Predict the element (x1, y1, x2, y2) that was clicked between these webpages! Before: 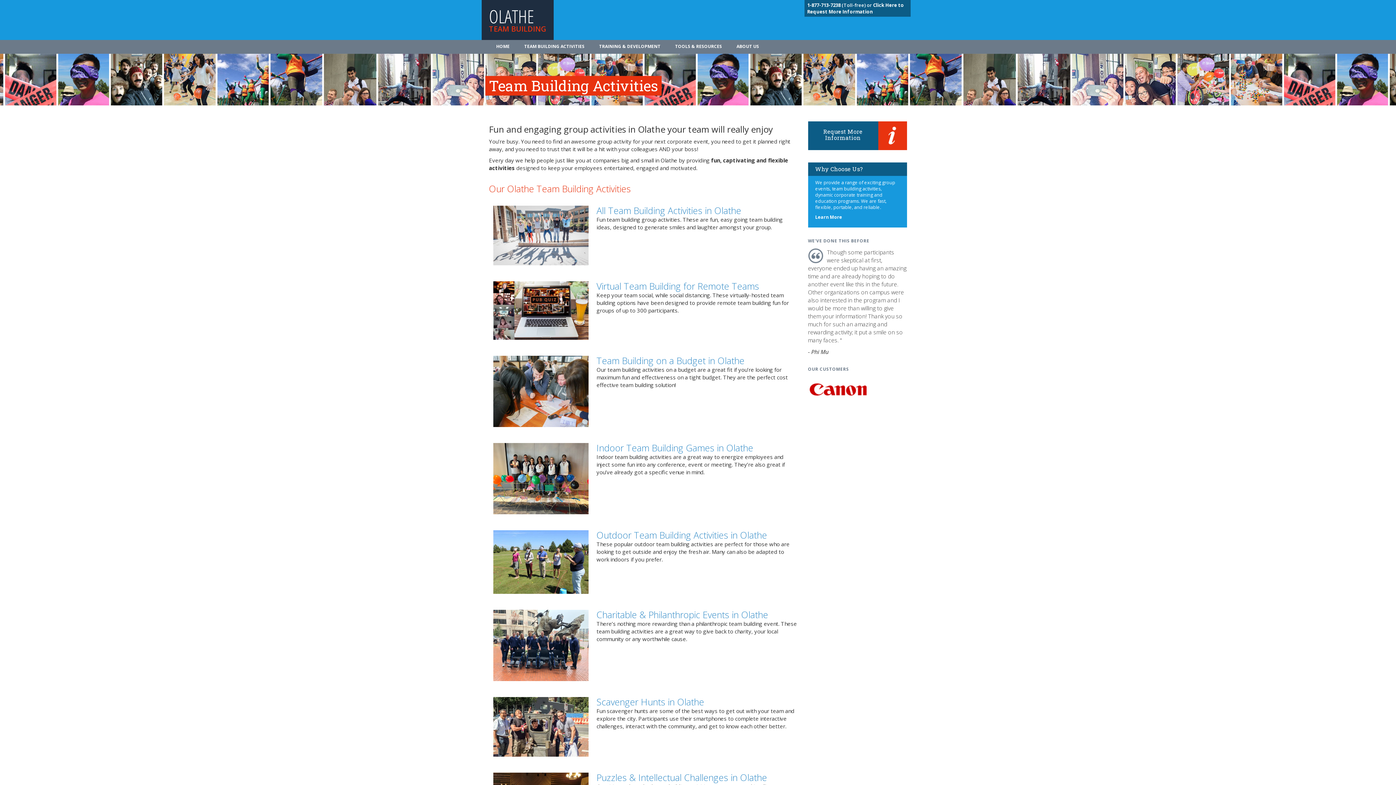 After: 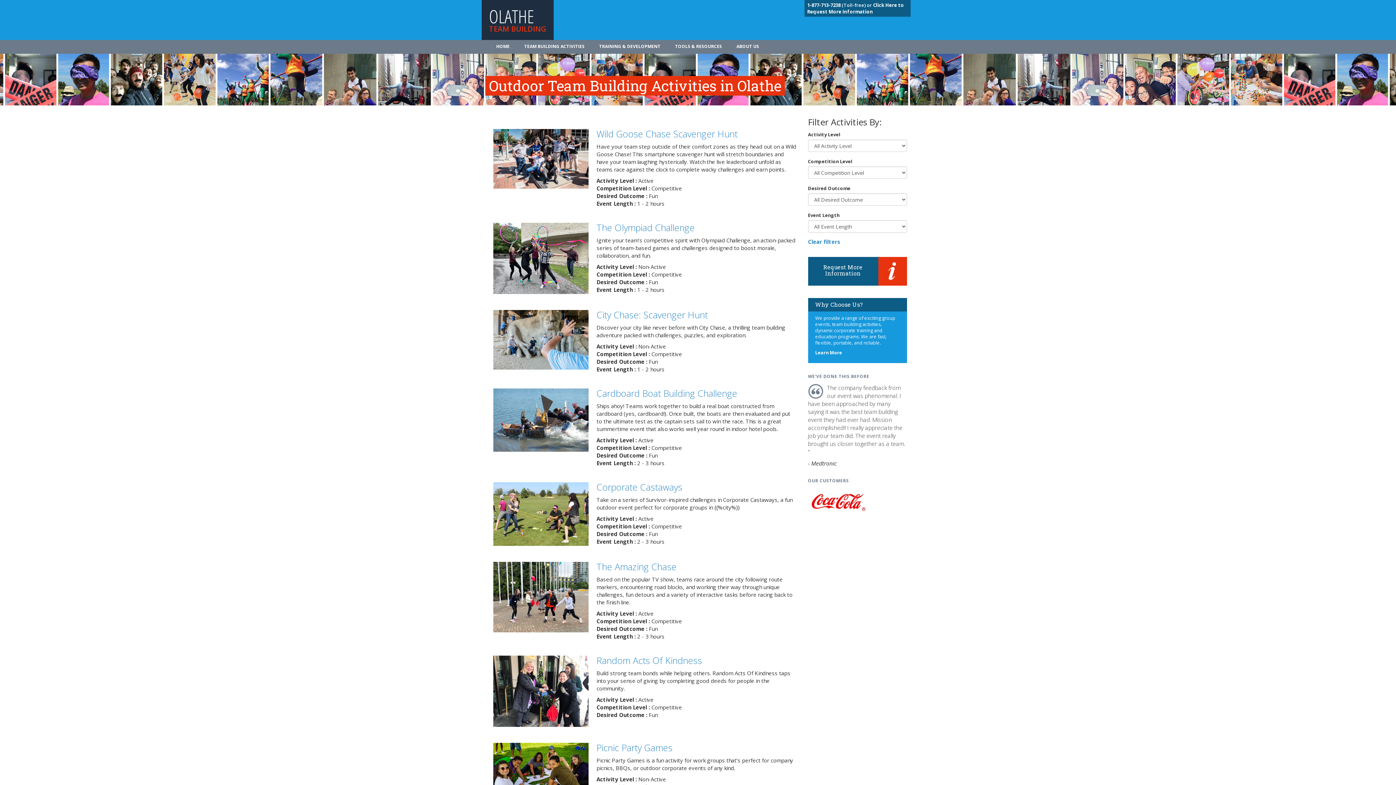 Action: bbox: (492, 558, 589, 565)